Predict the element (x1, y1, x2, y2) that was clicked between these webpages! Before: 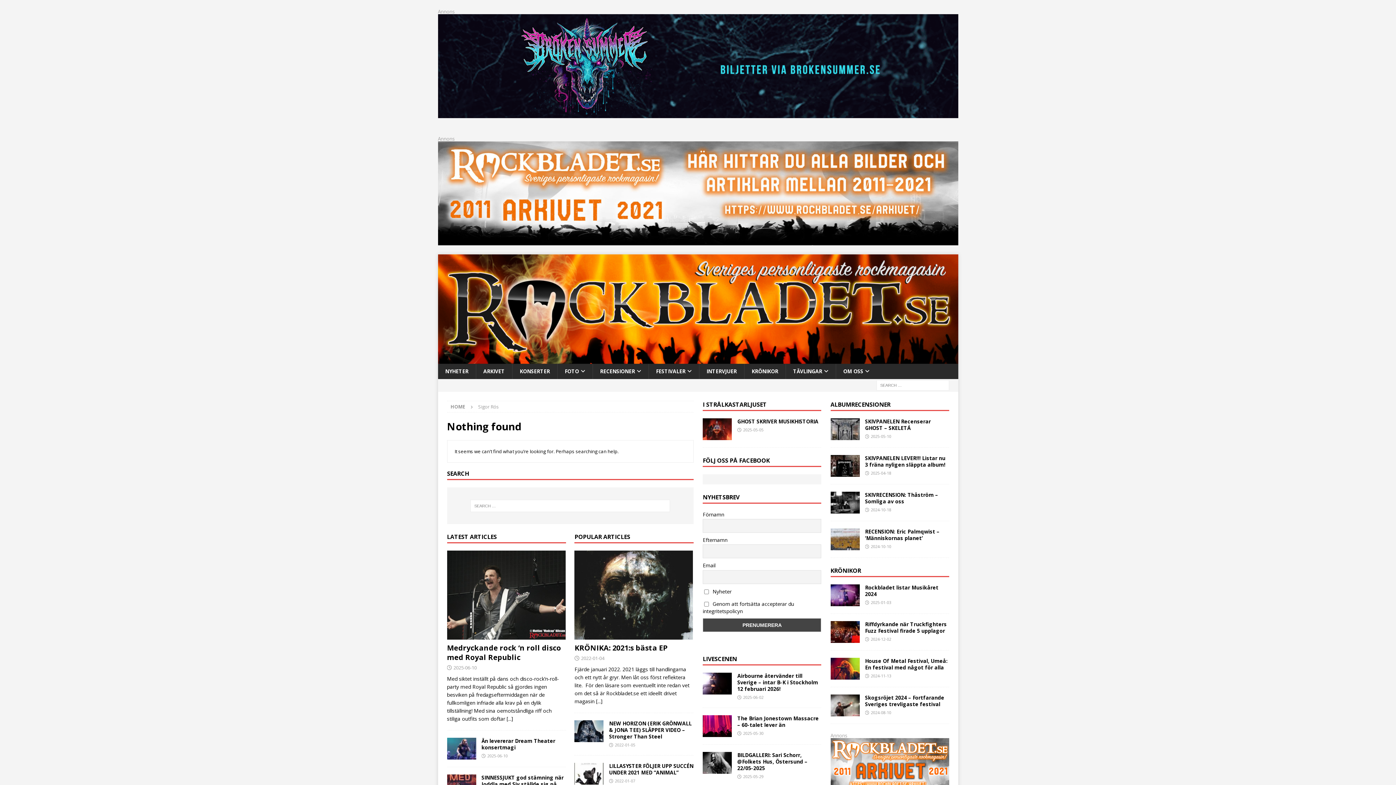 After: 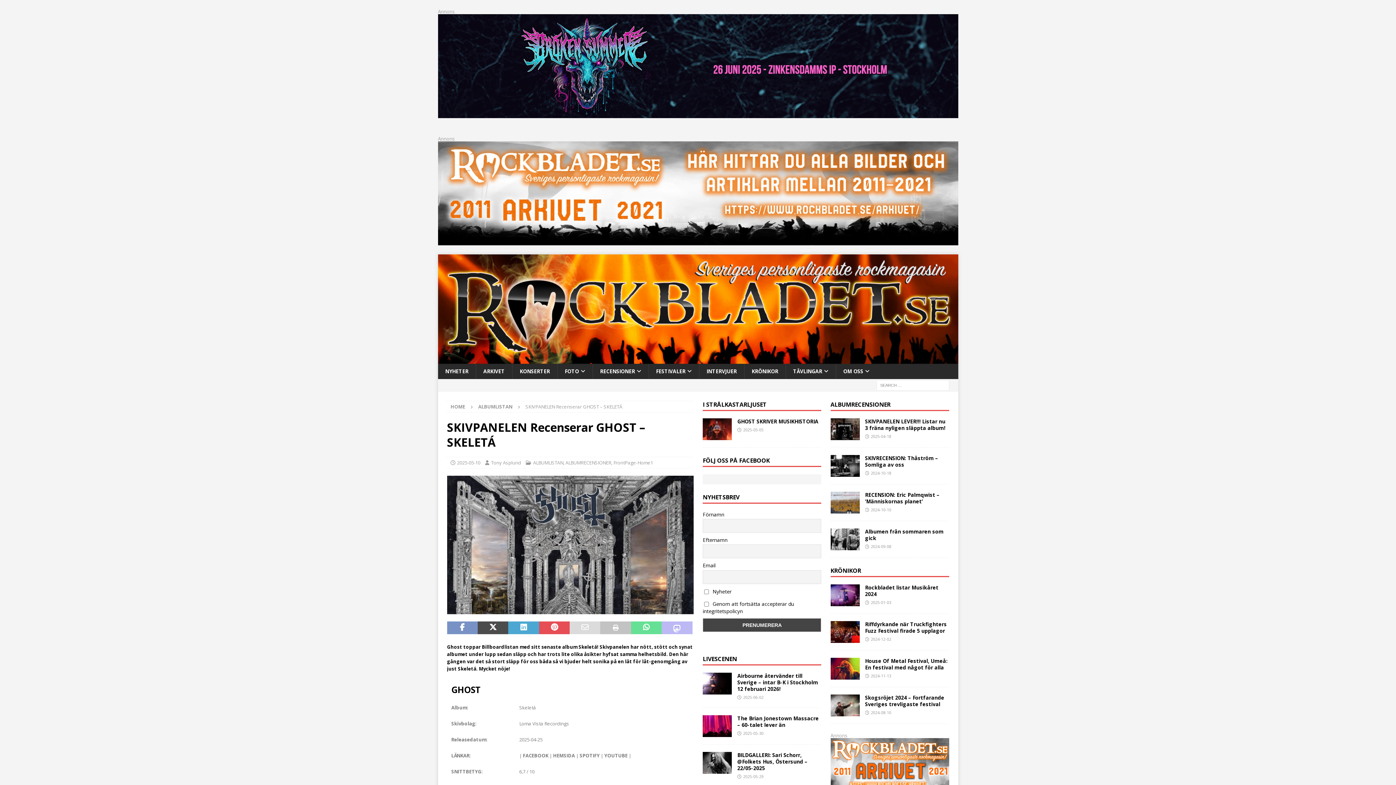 Action: bbox: (830, 418, 859, 440)